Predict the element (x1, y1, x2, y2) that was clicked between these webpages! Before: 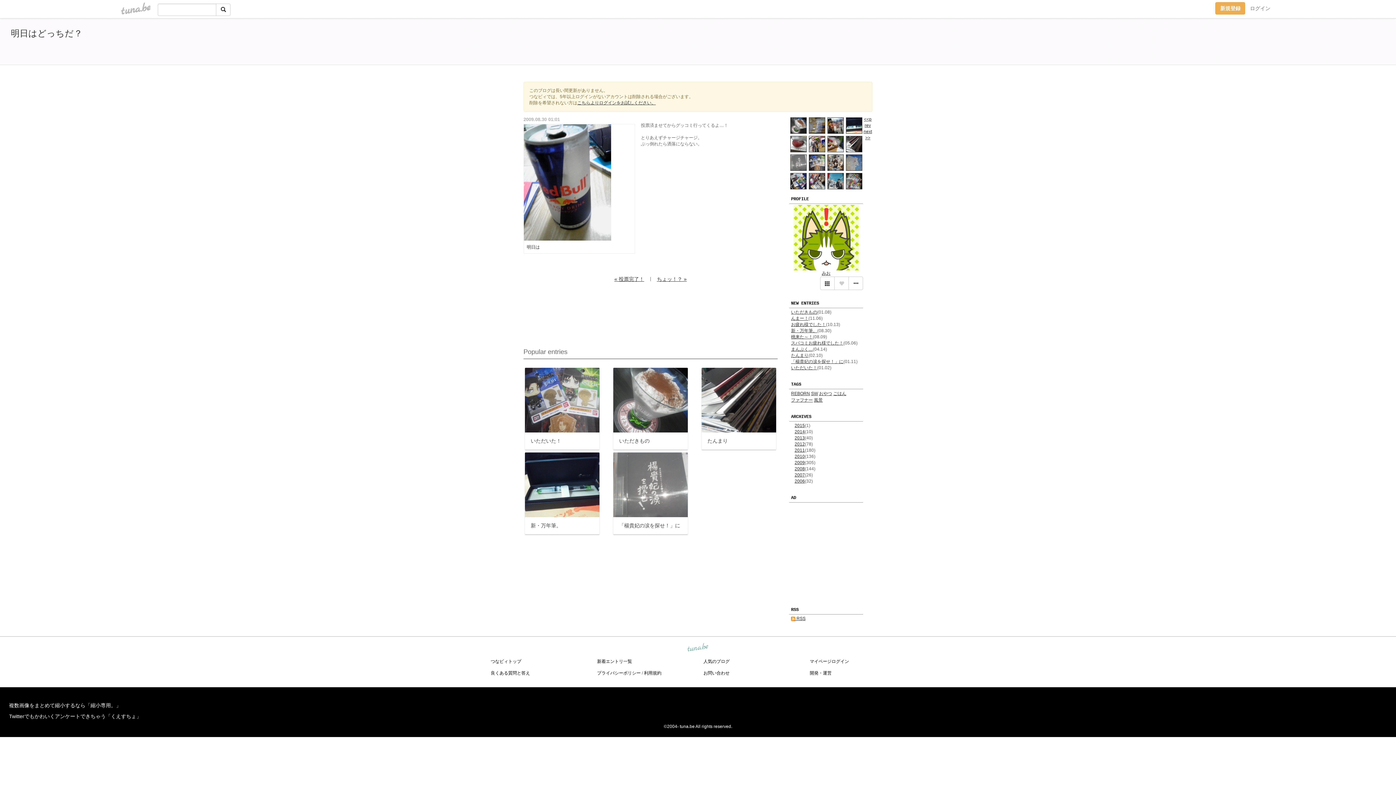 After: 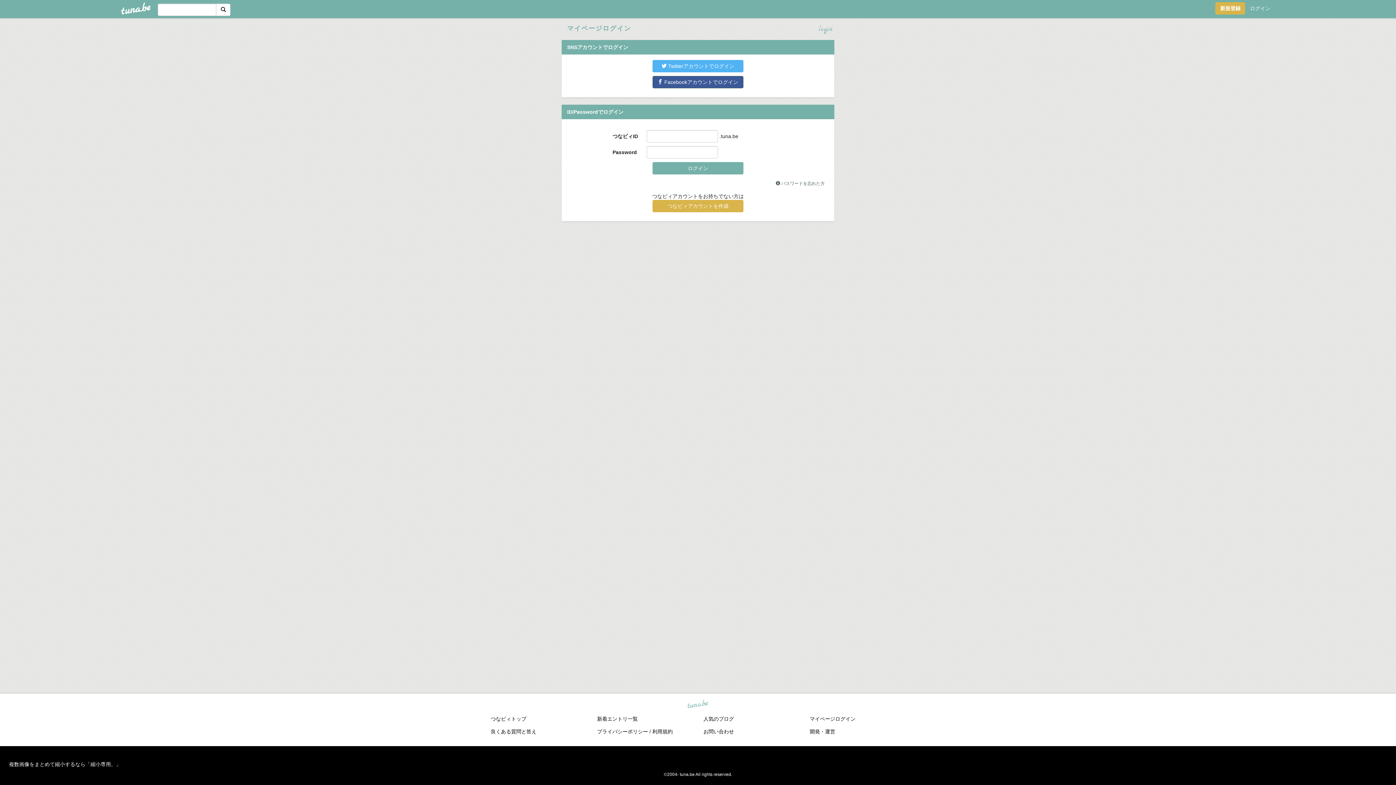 Action: label: ログイン bbox: (1245, 2, 1275, 14)